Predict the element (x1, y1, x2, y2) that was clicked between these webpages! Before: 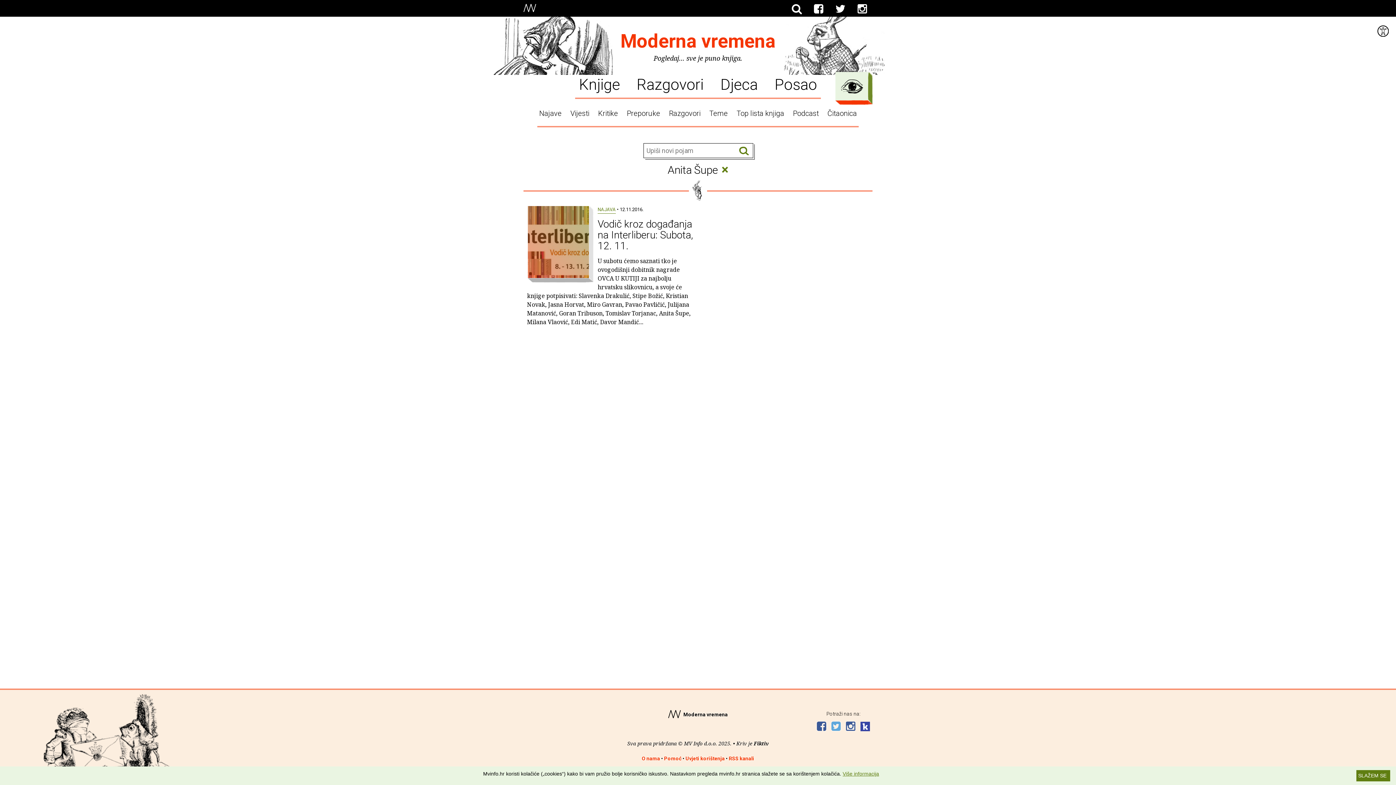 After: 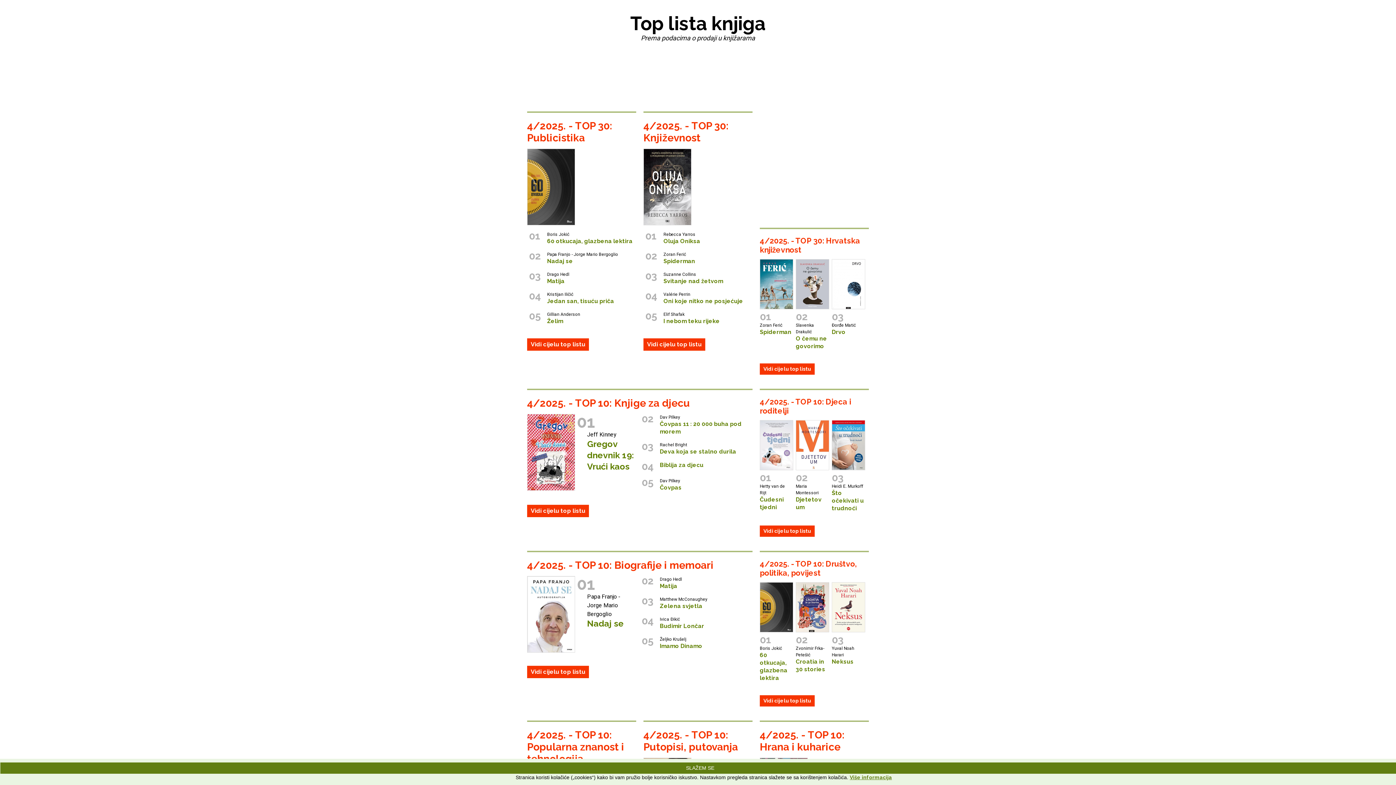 Action: bbox: (733, 106, 788, 118) label: Top lista knjiga